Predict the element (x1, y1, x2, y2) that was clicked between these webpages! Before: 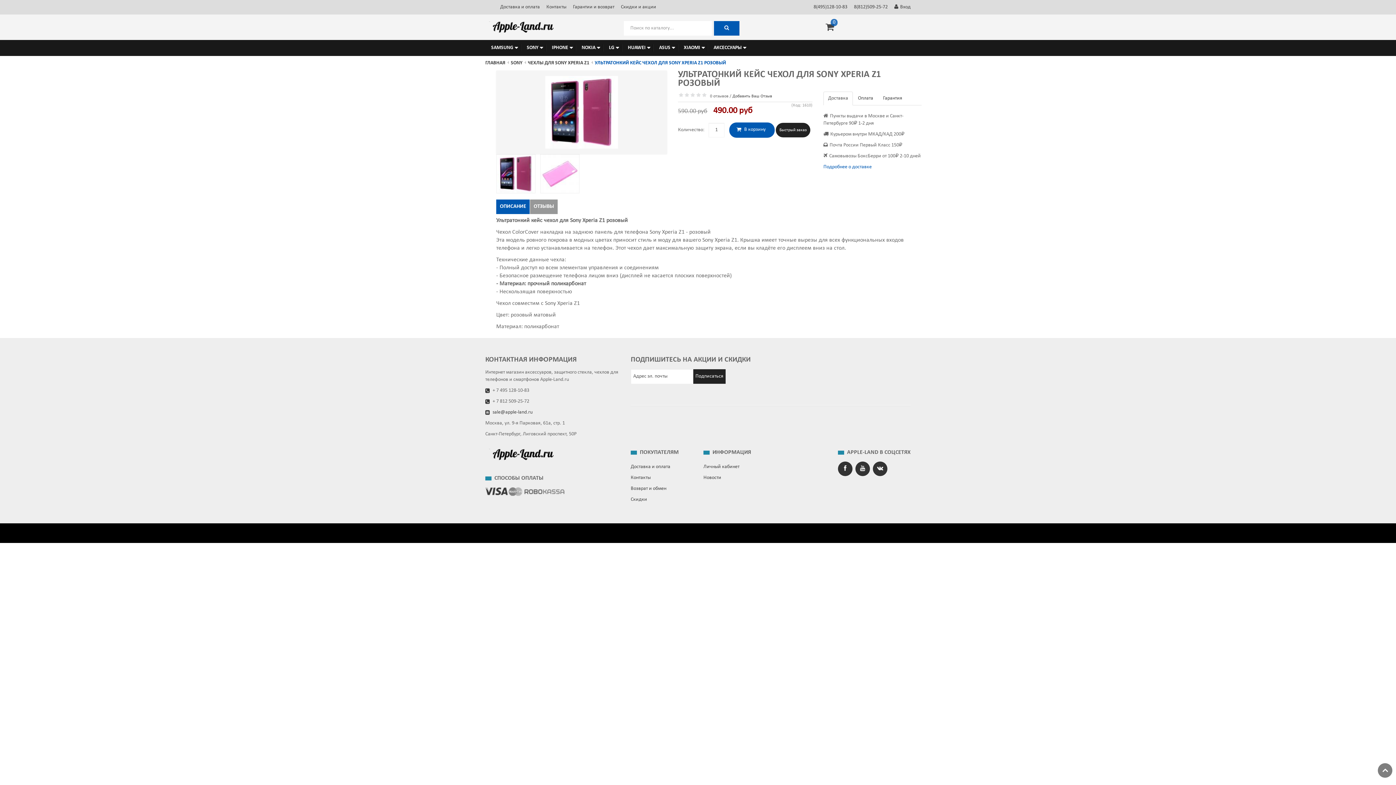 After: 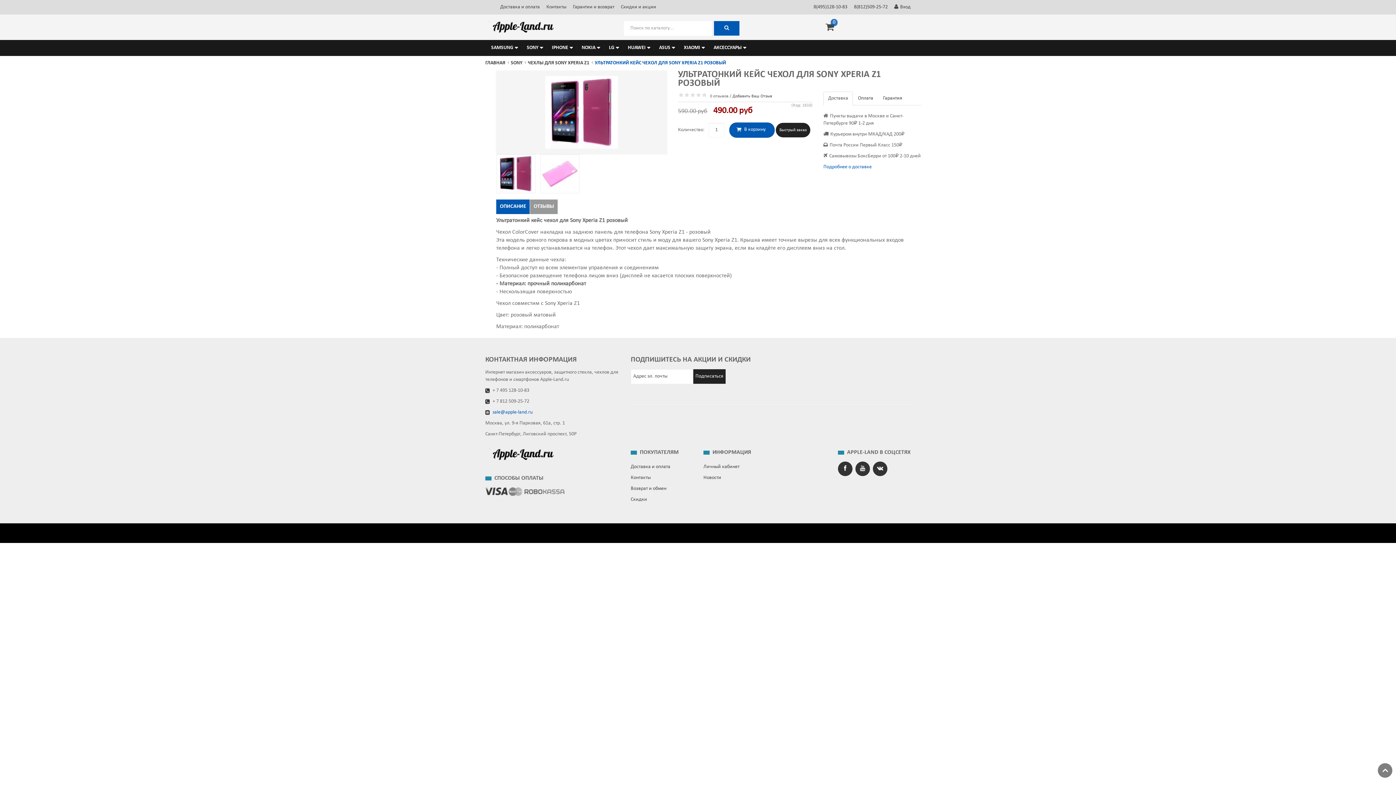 Action: bbox: (492, 409, 532, 415) label: sale@apple-land.ru